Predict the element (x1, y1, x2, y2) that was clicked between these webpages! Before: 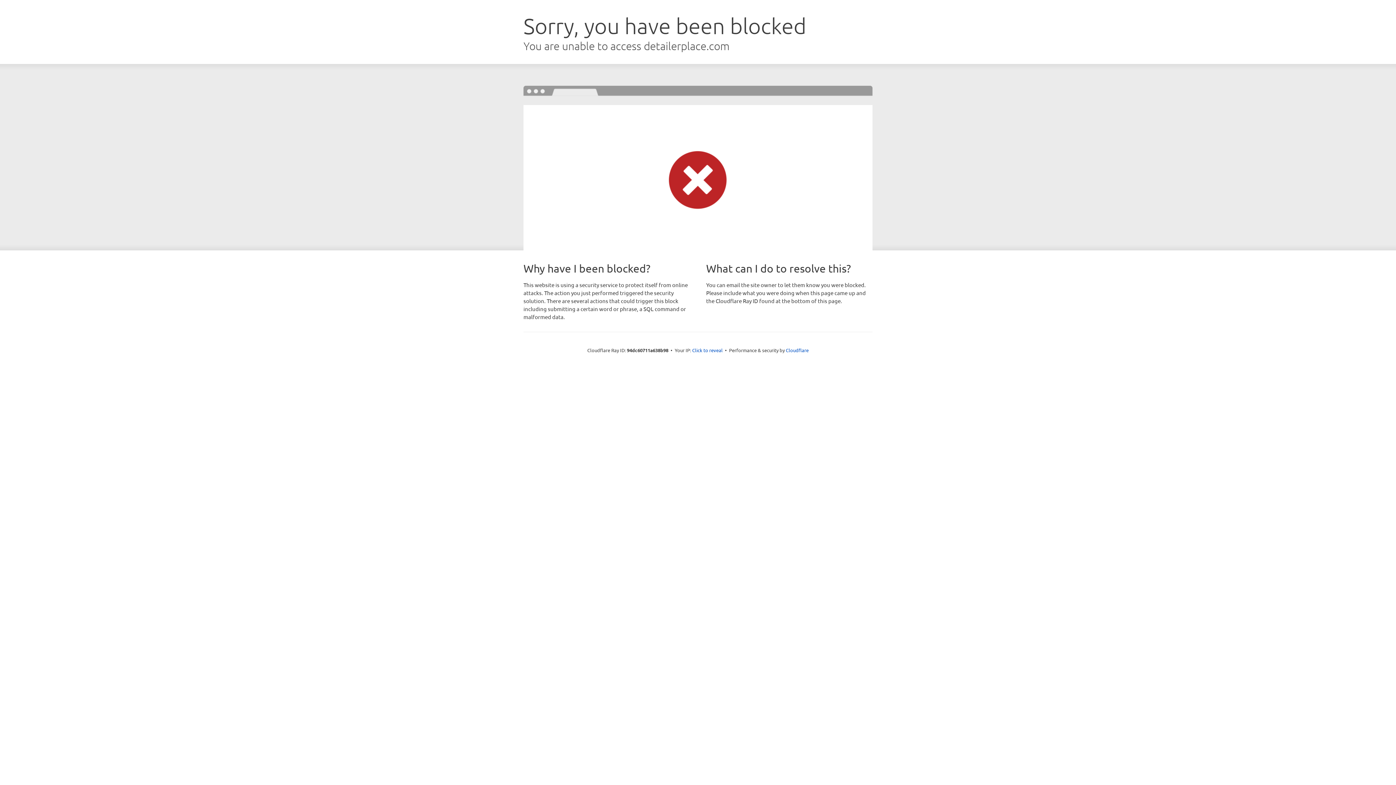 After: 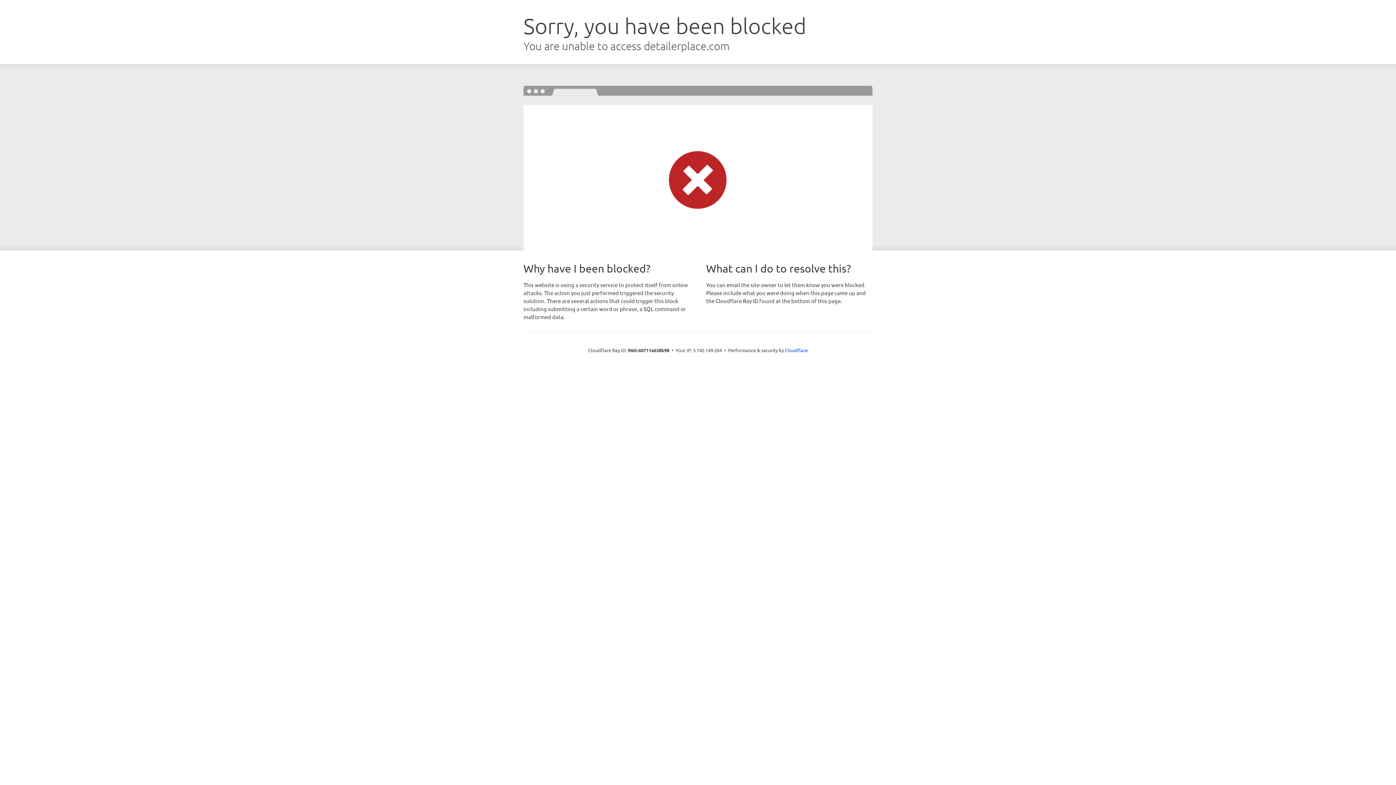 Action: bbox: (692, 346, 722, 353) label: Click to reveal